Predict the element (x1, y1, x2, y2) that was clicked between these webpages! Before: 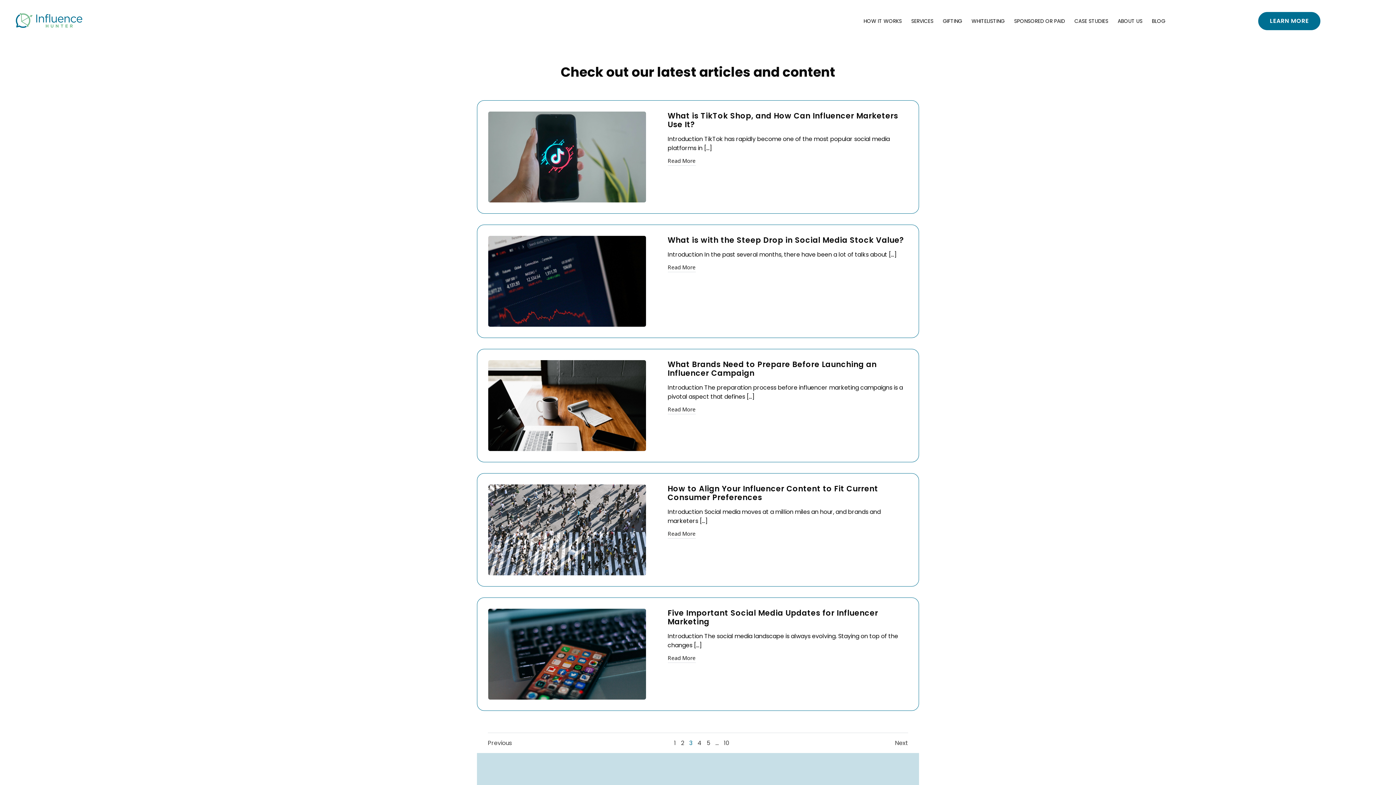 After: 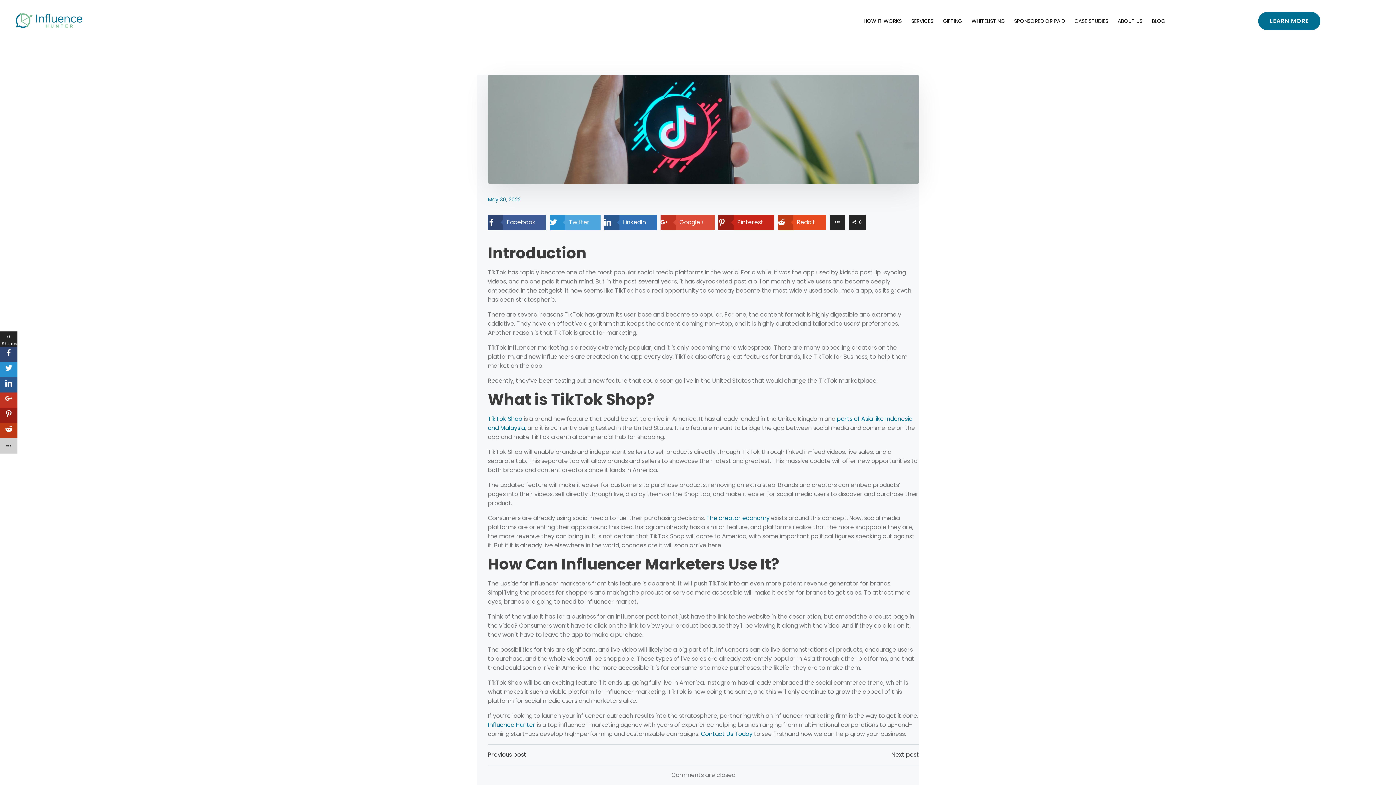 Action: bbox: (667, 111, 907, 129) label: What is TikTok Shop, and How Can Influencer Marketers Use It?